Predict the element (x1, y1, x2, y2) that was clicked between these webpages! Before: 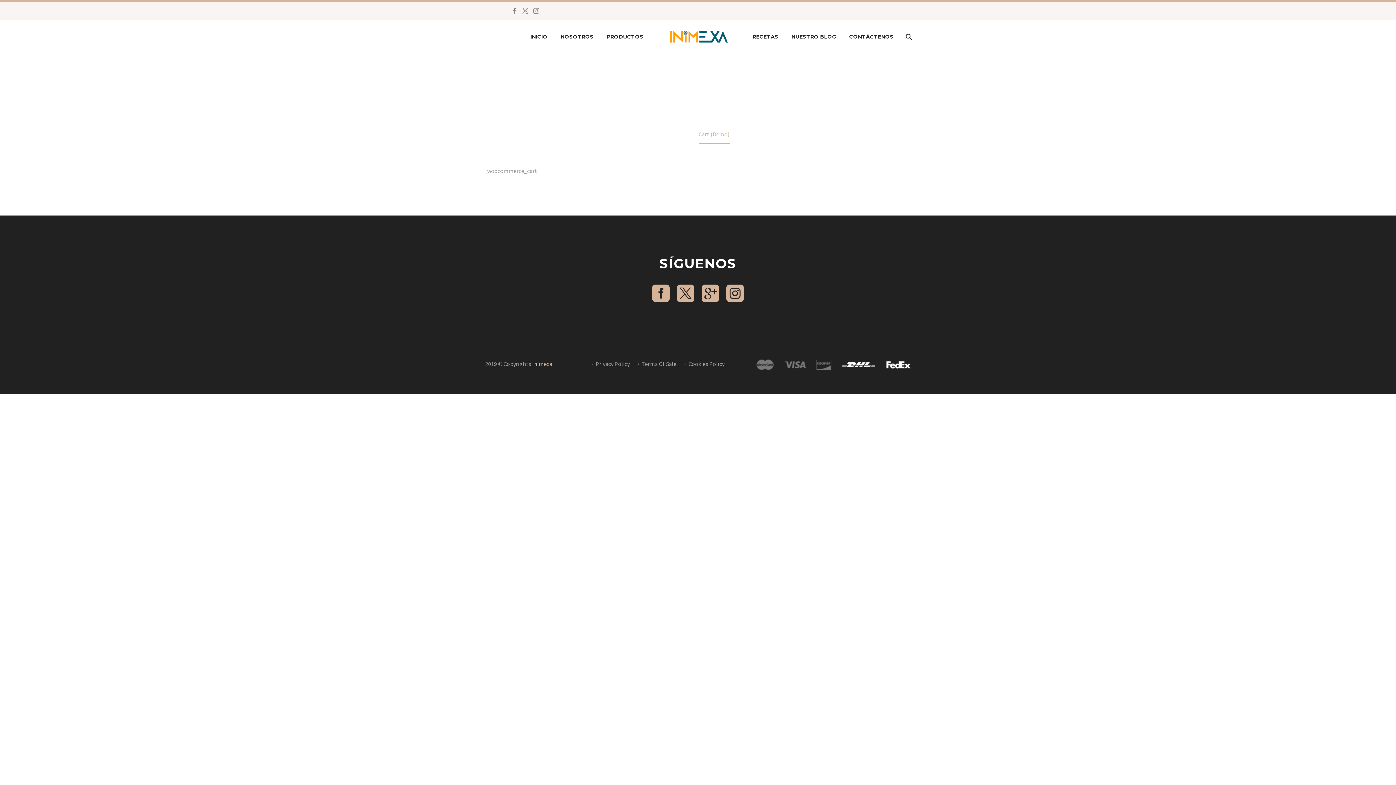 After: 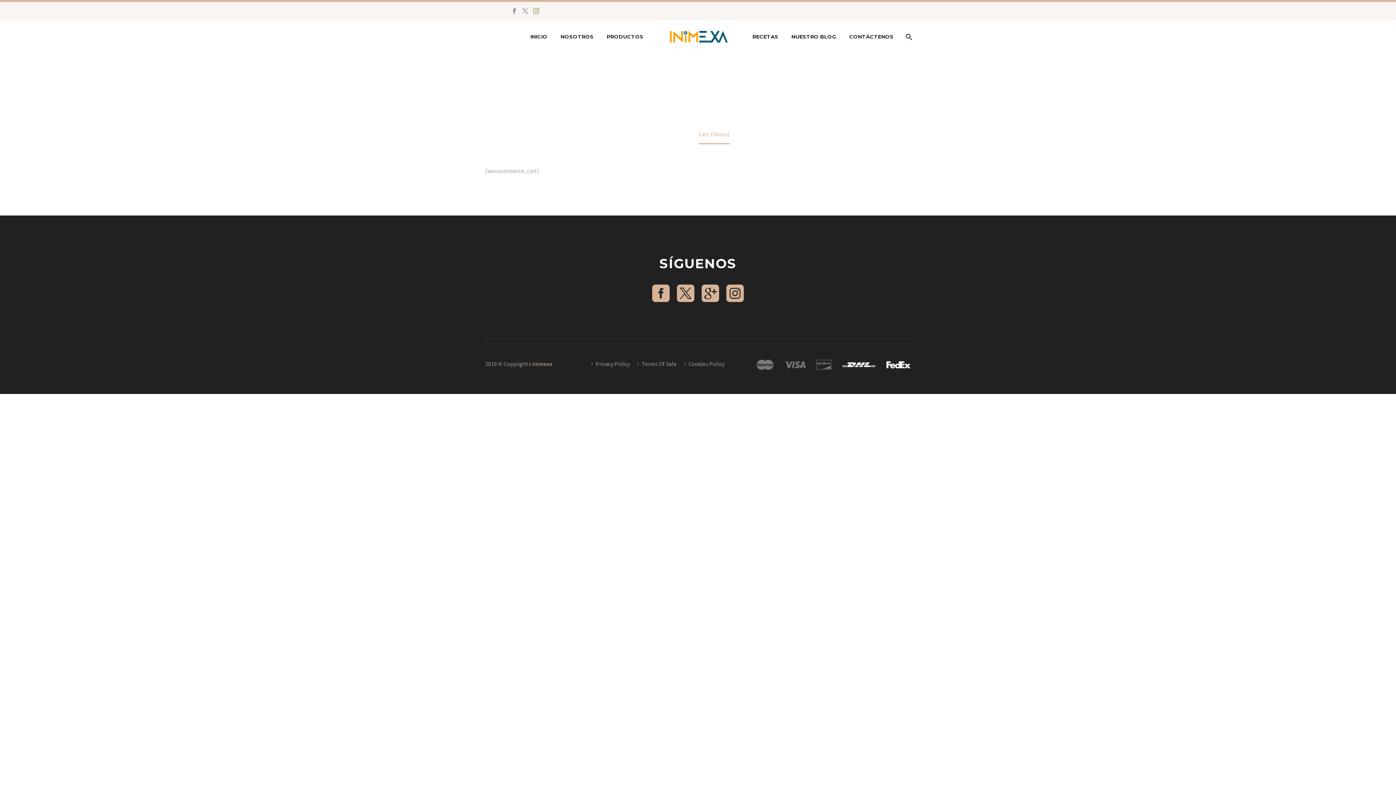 Action: bbox: (530, 8, 541, 13)